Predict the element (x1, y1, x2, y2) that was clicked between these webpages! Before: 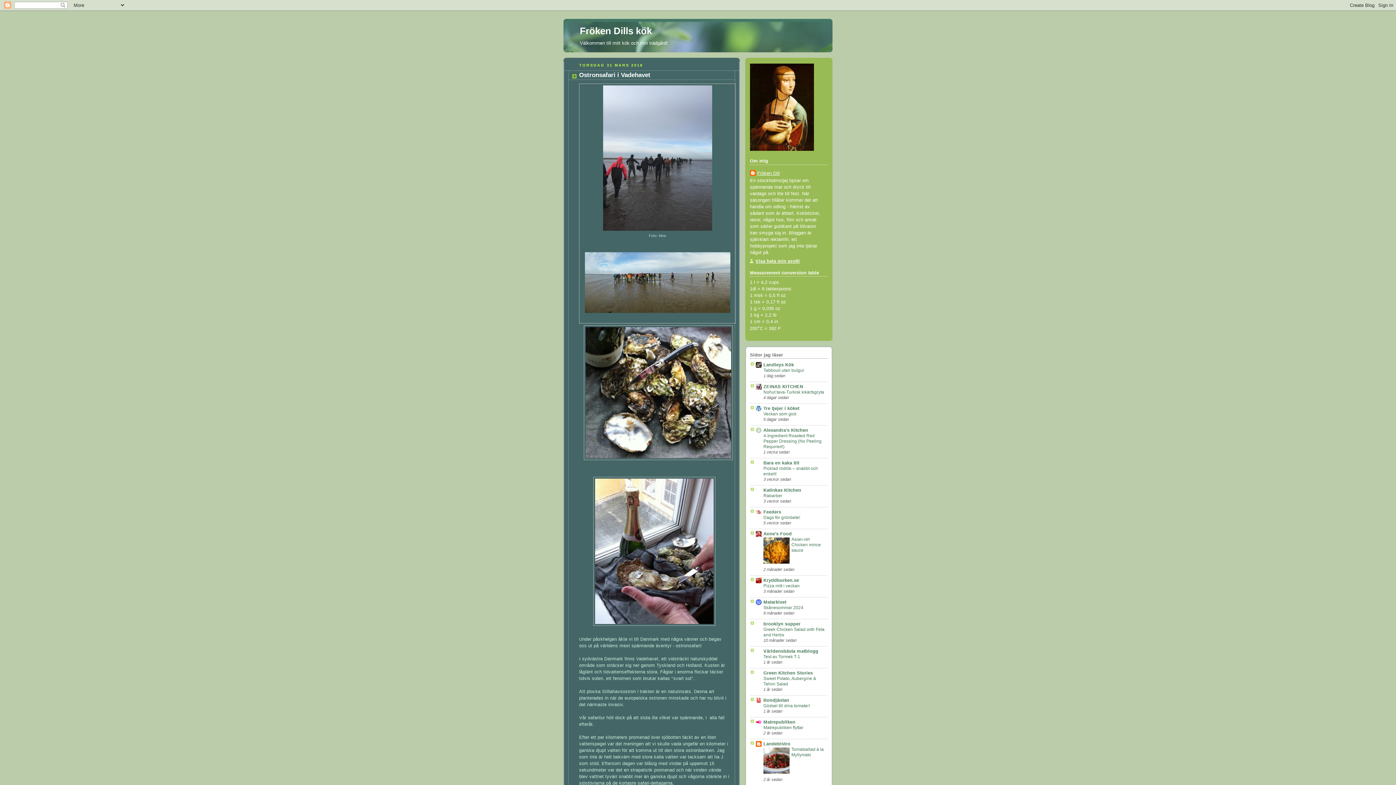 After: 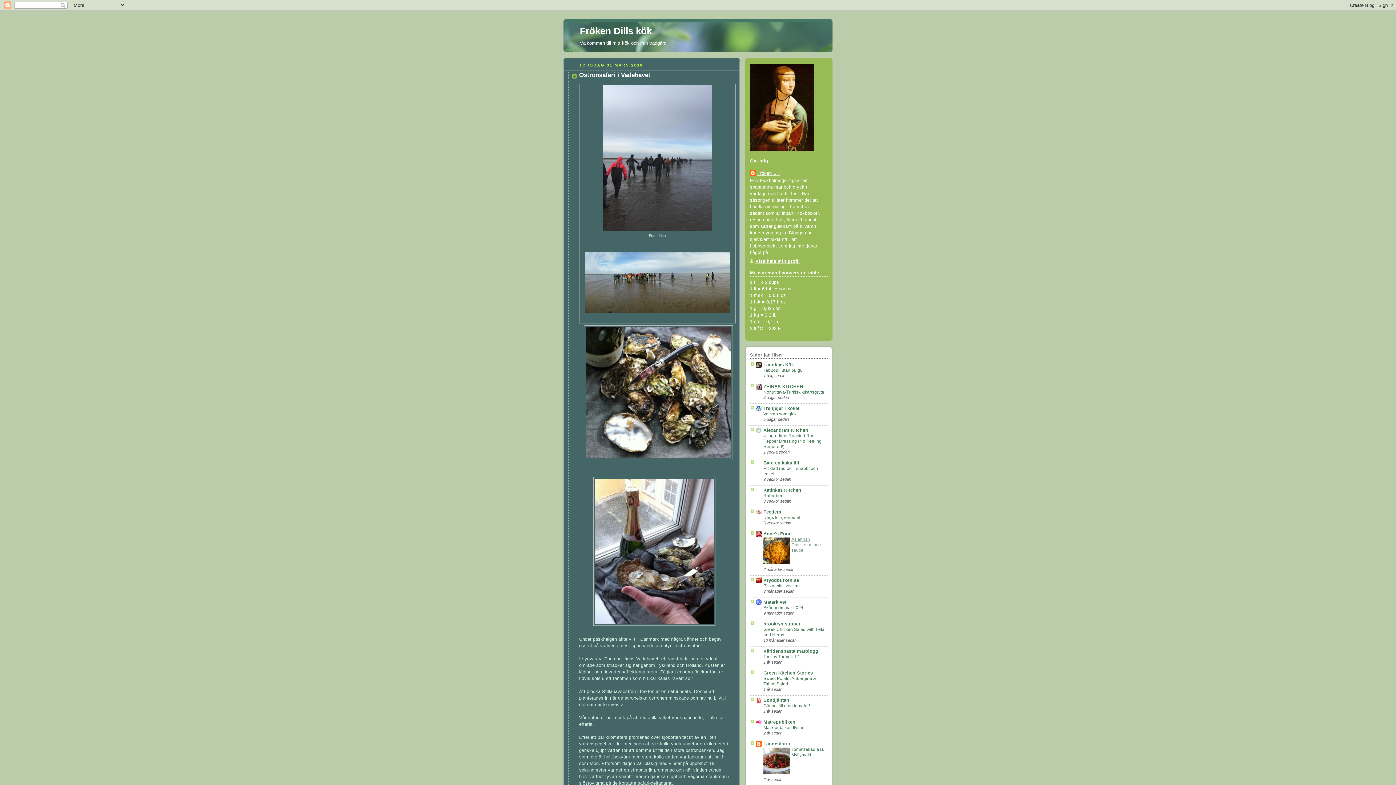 Action: bbox: (791, 536, 821, 552) label: Asian-ish Chicken mince sauce